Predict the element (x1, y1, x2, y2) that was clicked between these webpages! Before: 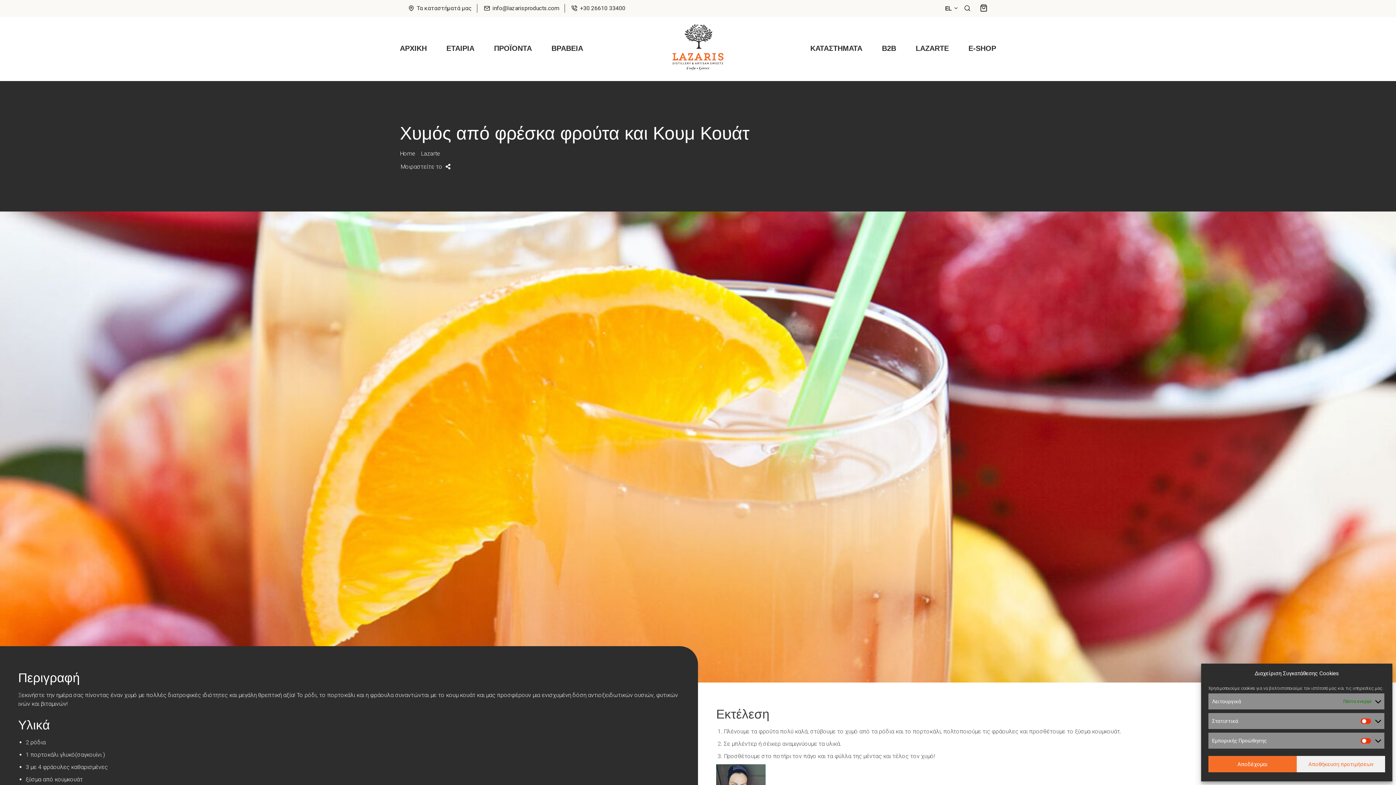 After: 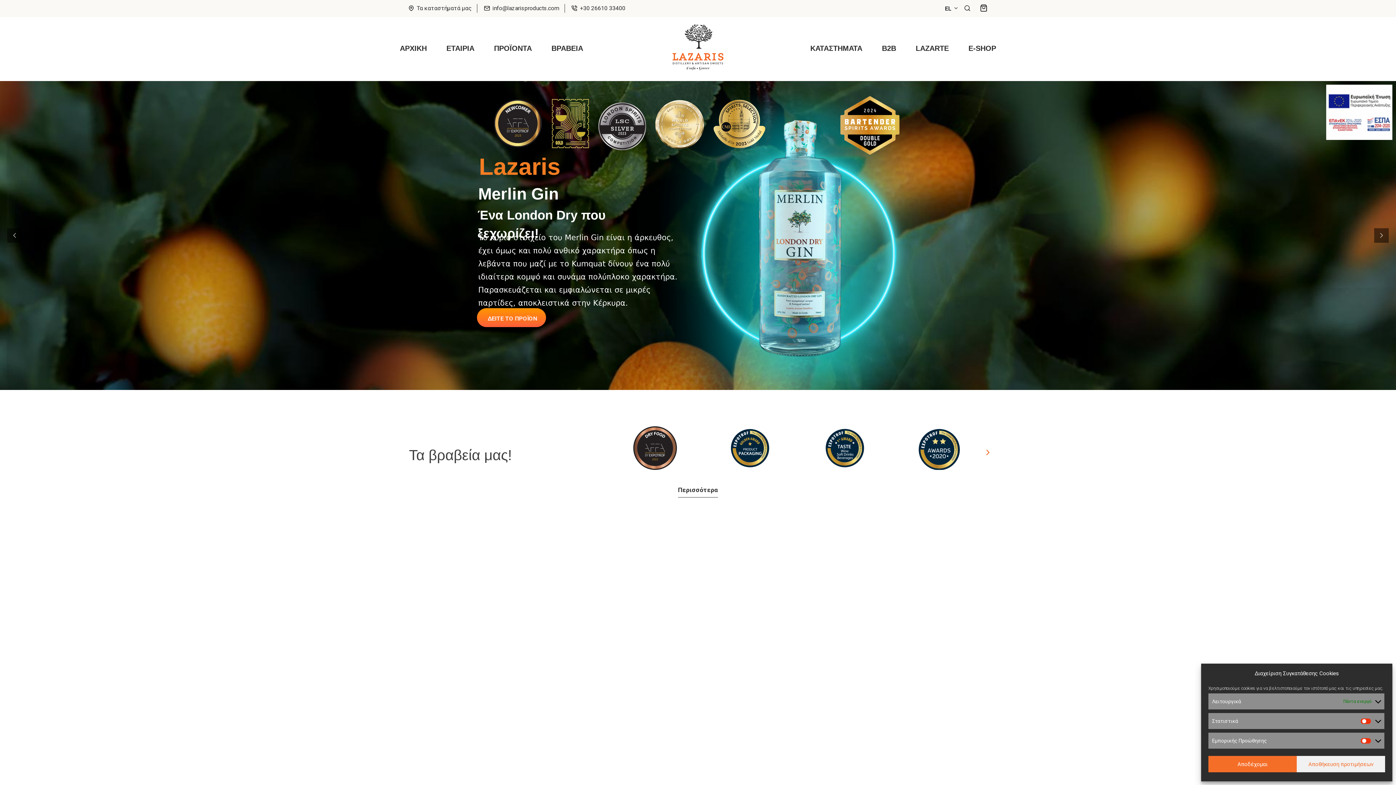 Action: label: Home bbox: (400, 150, 415, 157)